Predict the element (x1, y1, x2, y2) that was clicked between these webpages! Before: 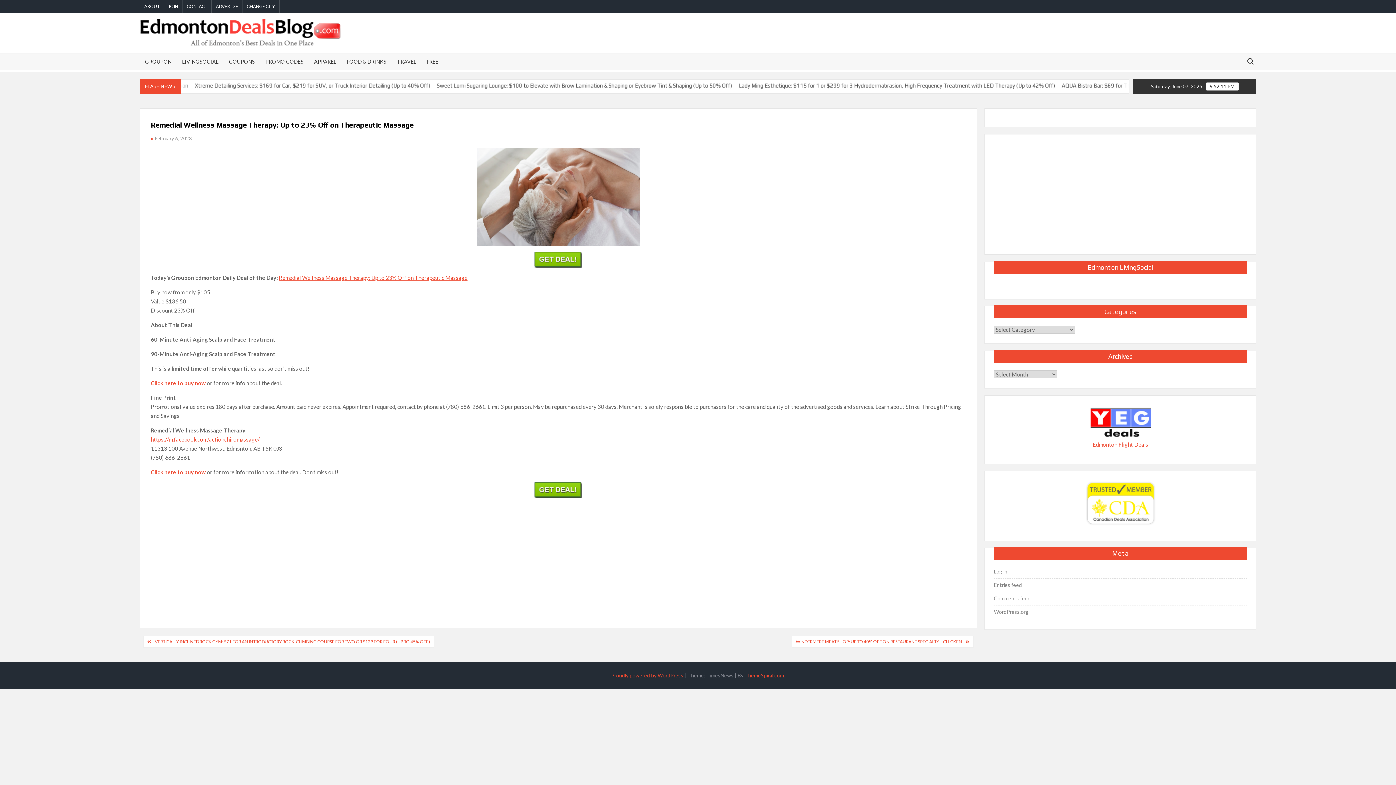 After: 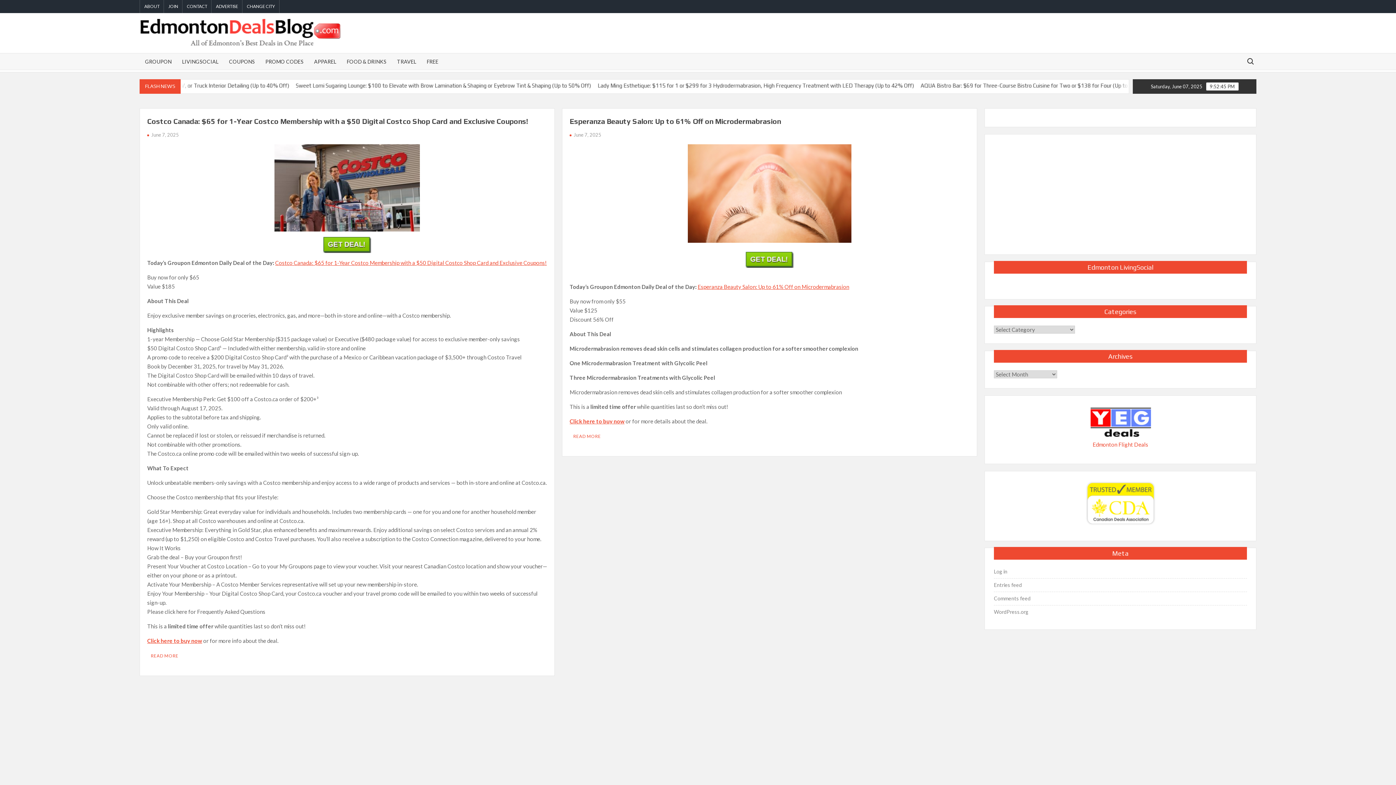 Action: bbox: (139, 18, 347, 47)